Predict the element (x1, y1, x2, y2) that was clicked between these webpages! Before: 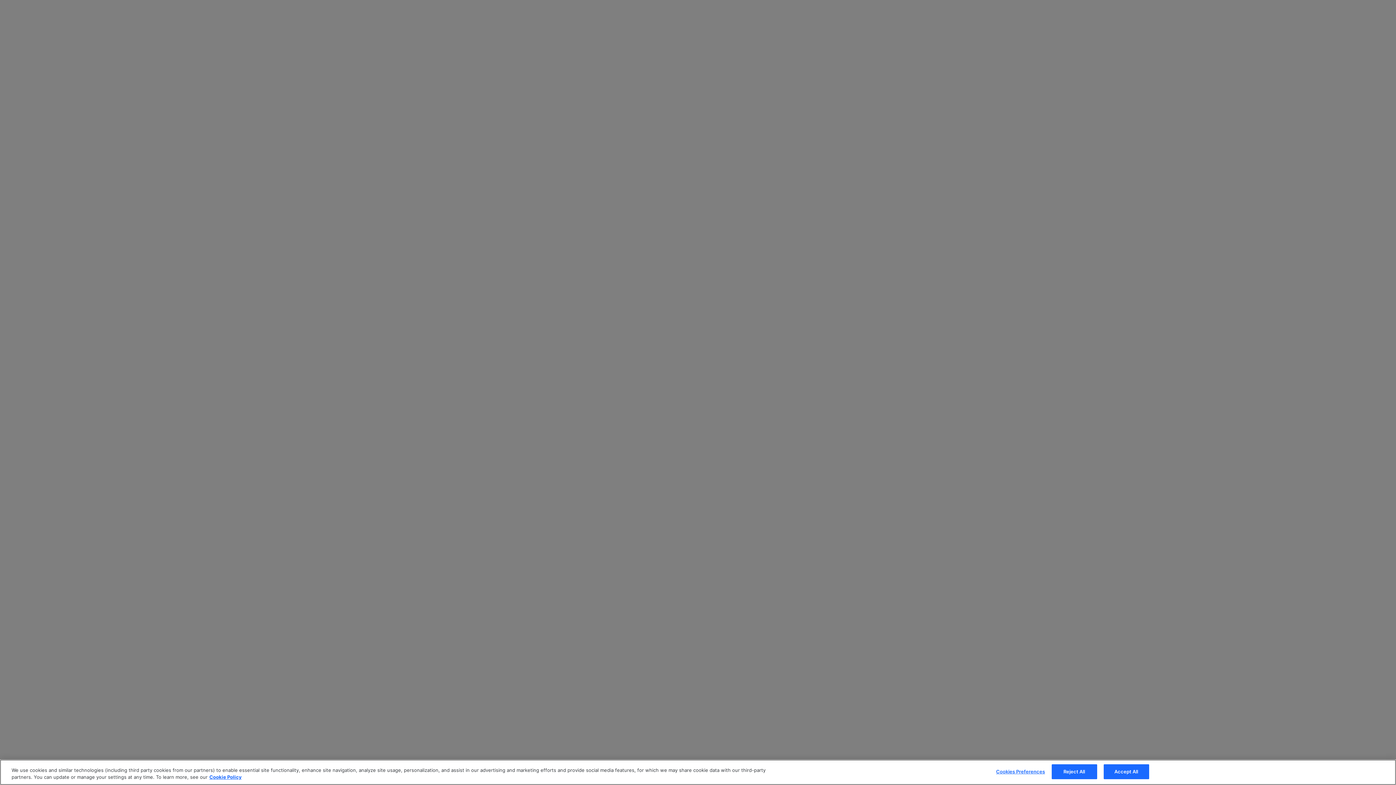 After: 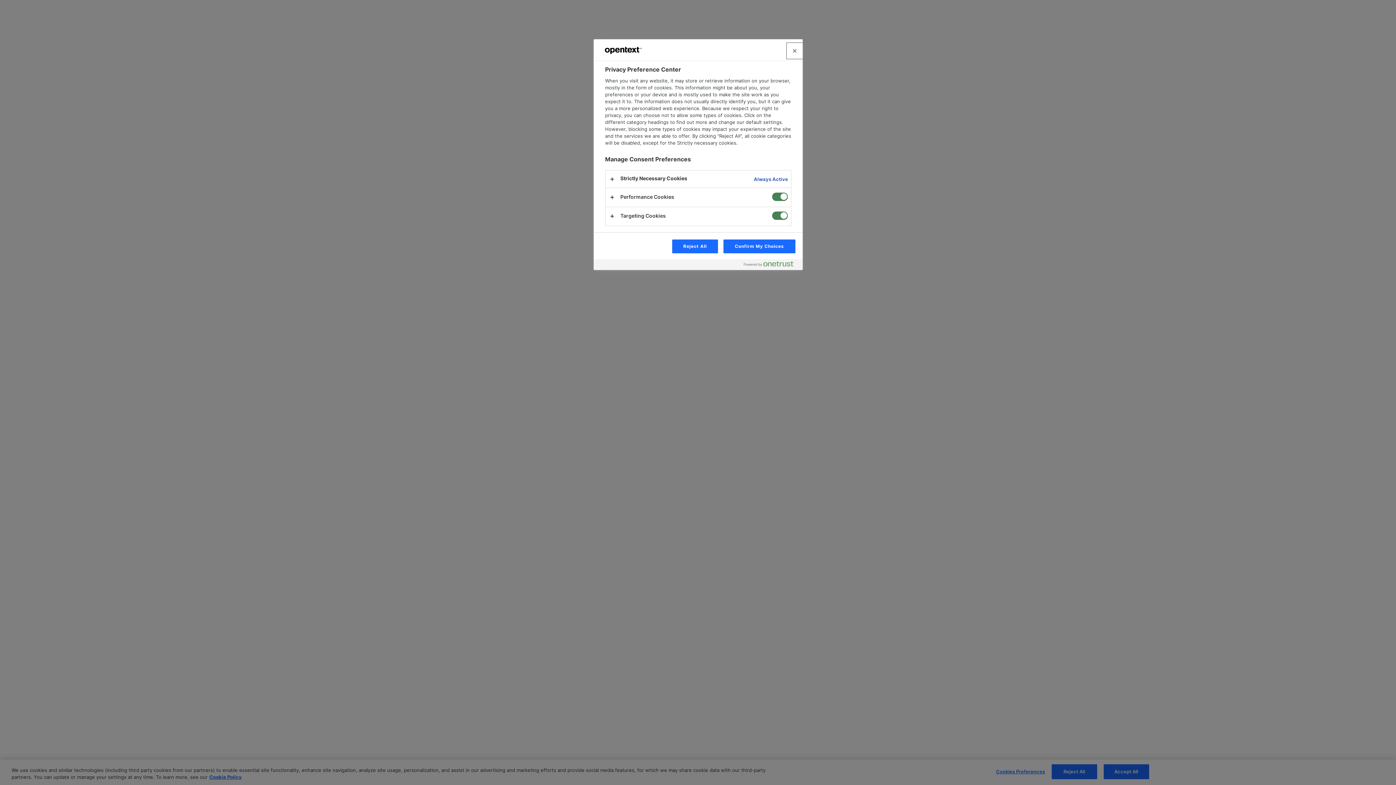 Action: bbox: (996, 765, 1045, 779) label: Cookies Preferences